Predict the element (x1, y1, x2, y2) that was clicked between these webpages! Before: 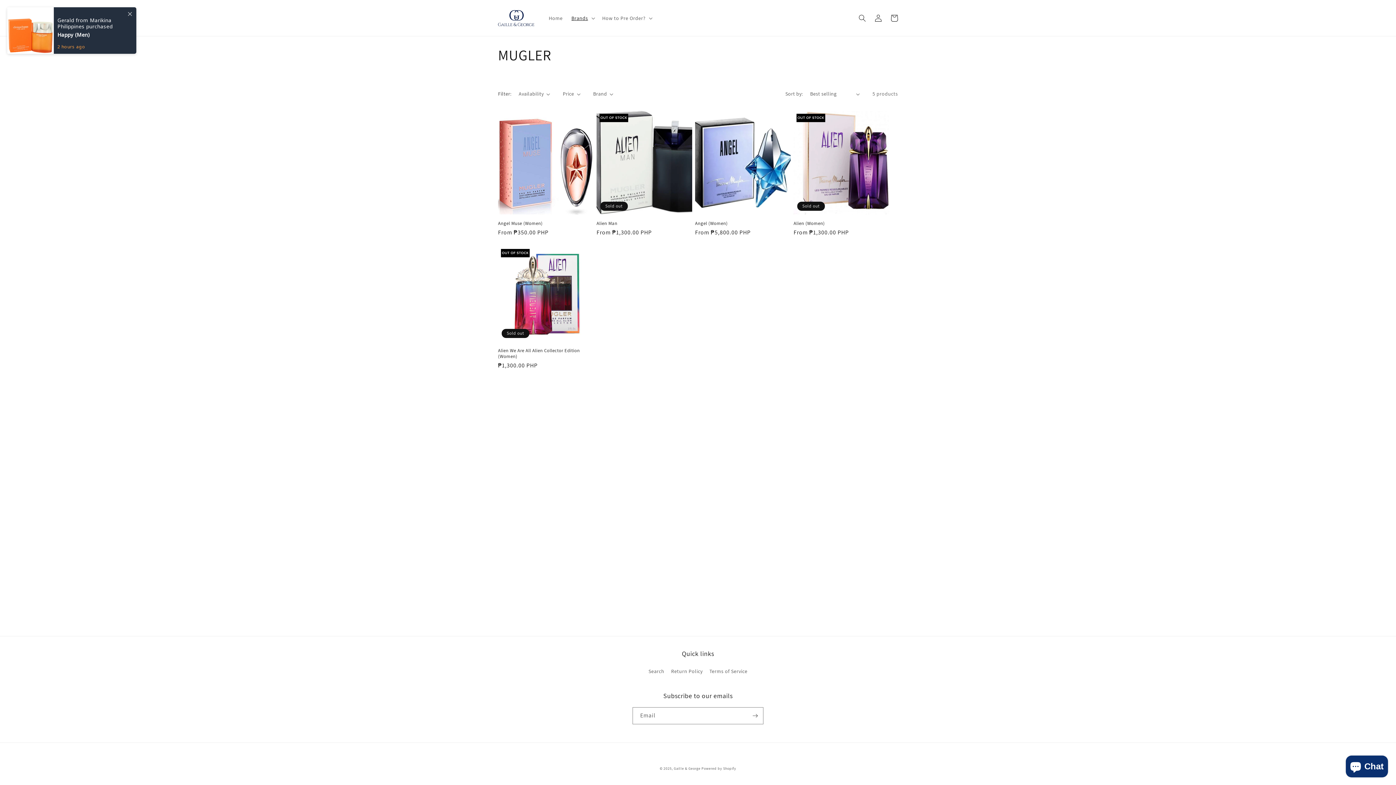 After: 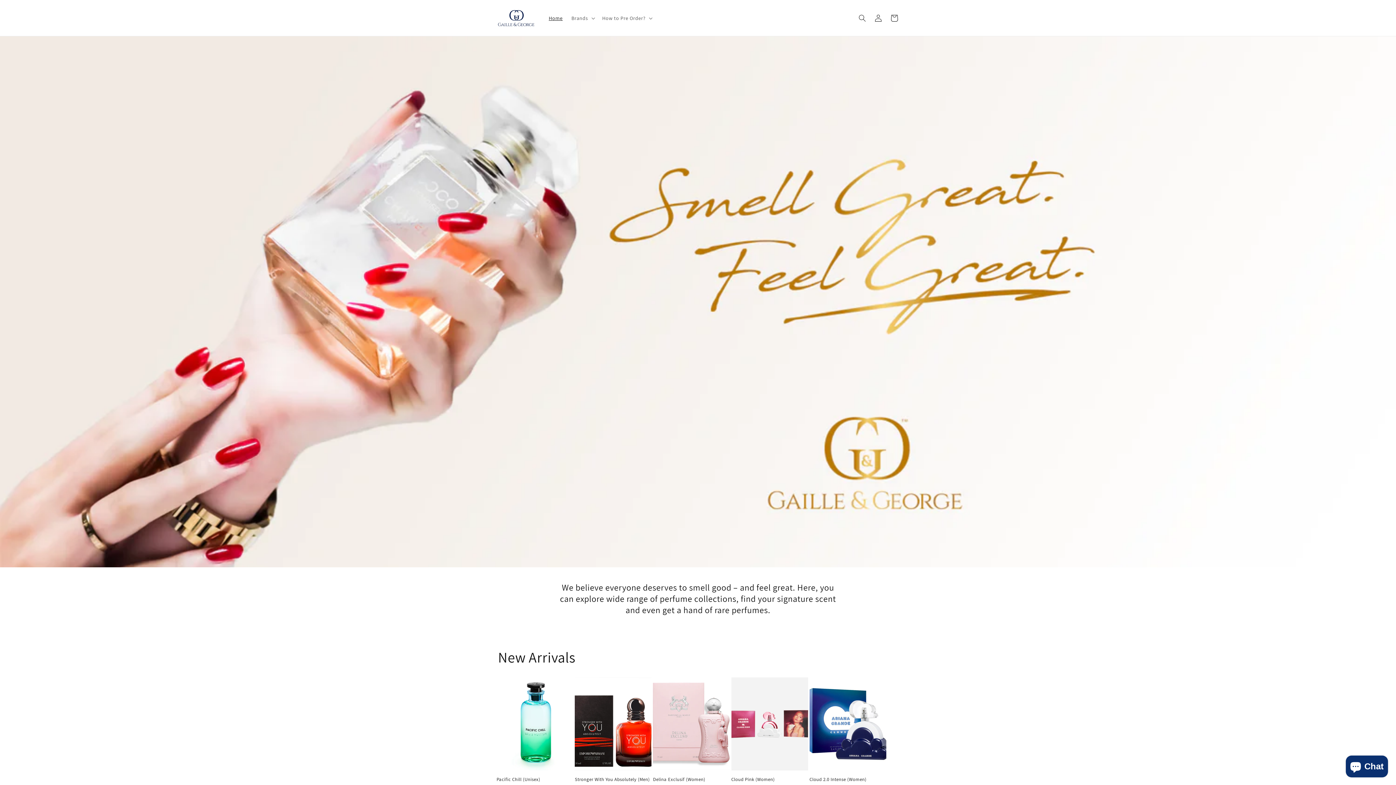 Action: bbox: (495, 7, 537, 28)